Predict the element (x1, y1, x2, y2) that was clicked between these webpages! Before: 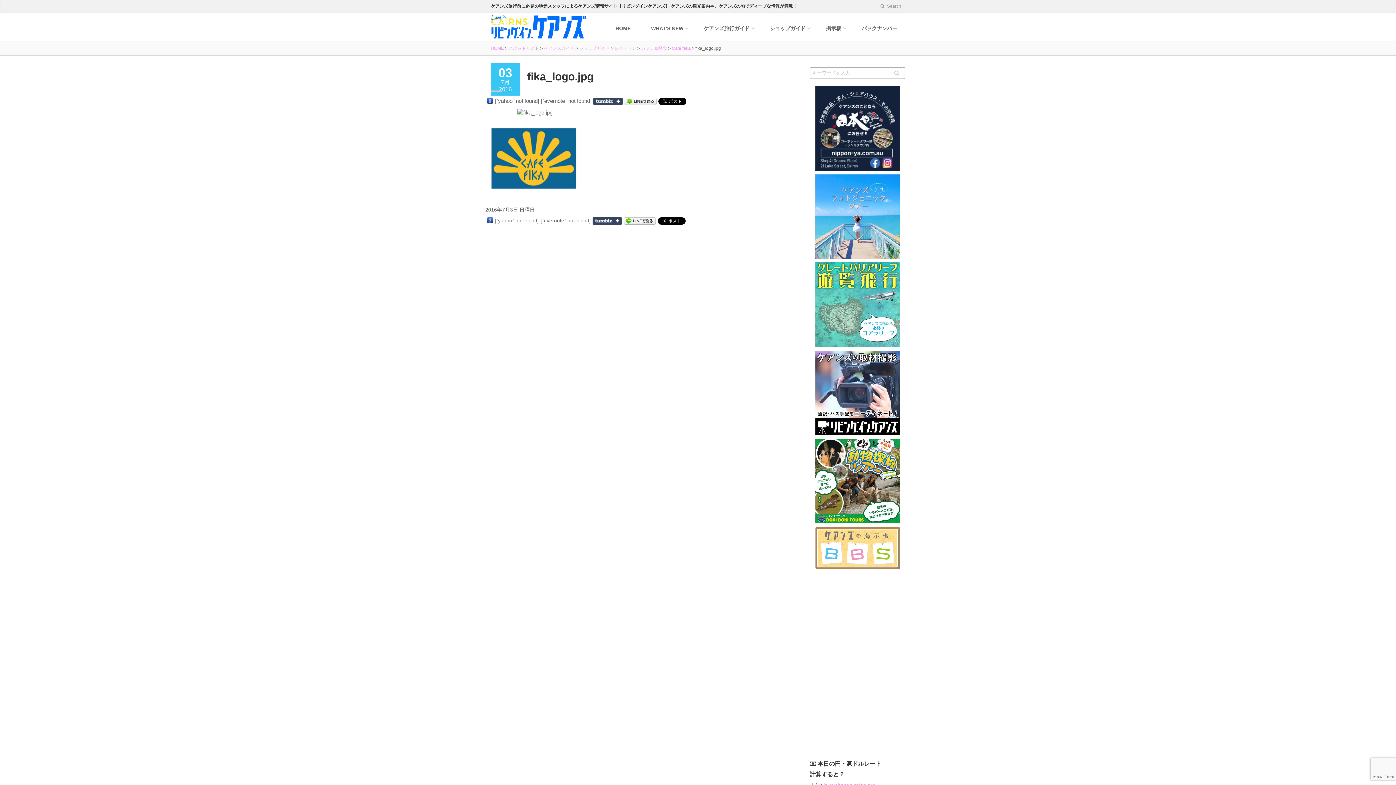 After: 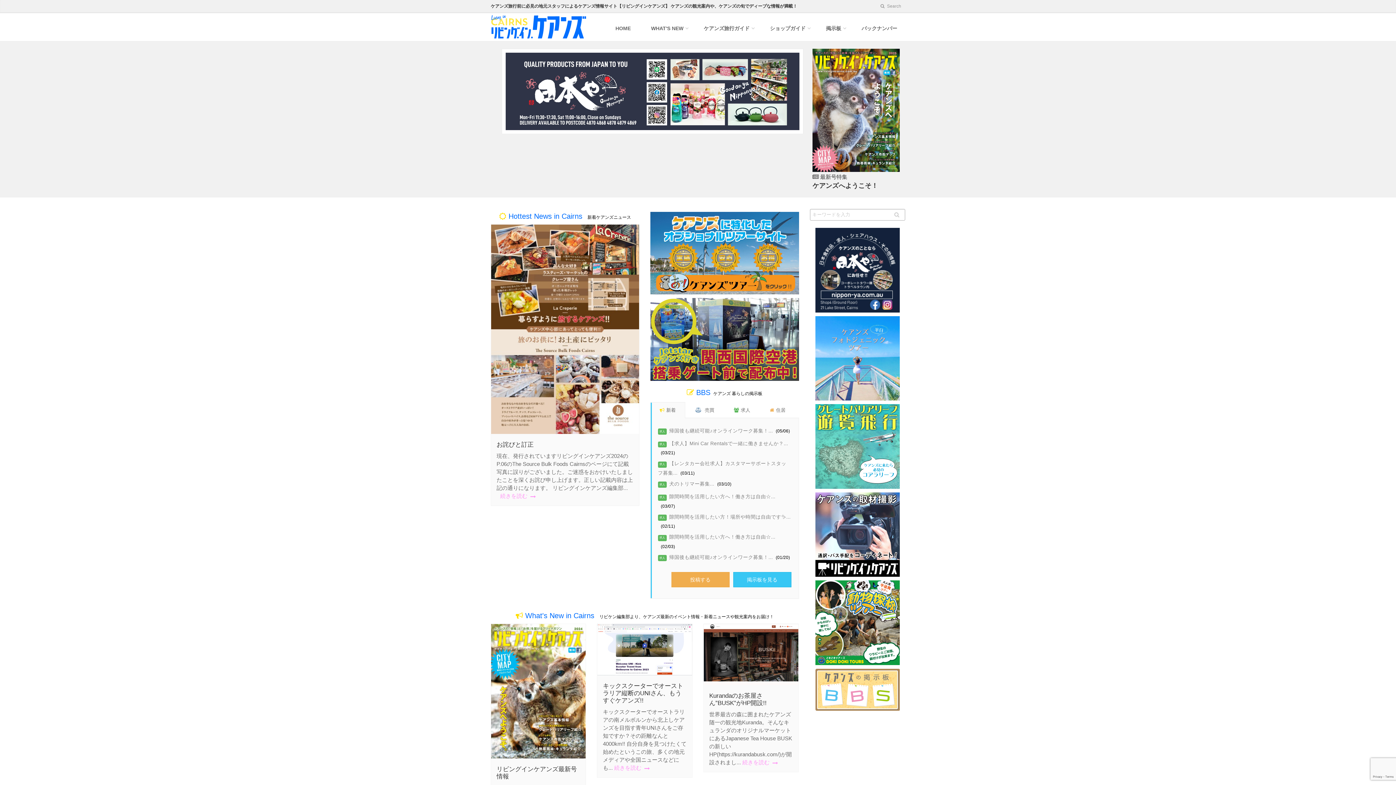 Action: label: HOME bbox: (490, 45, 504, 50)